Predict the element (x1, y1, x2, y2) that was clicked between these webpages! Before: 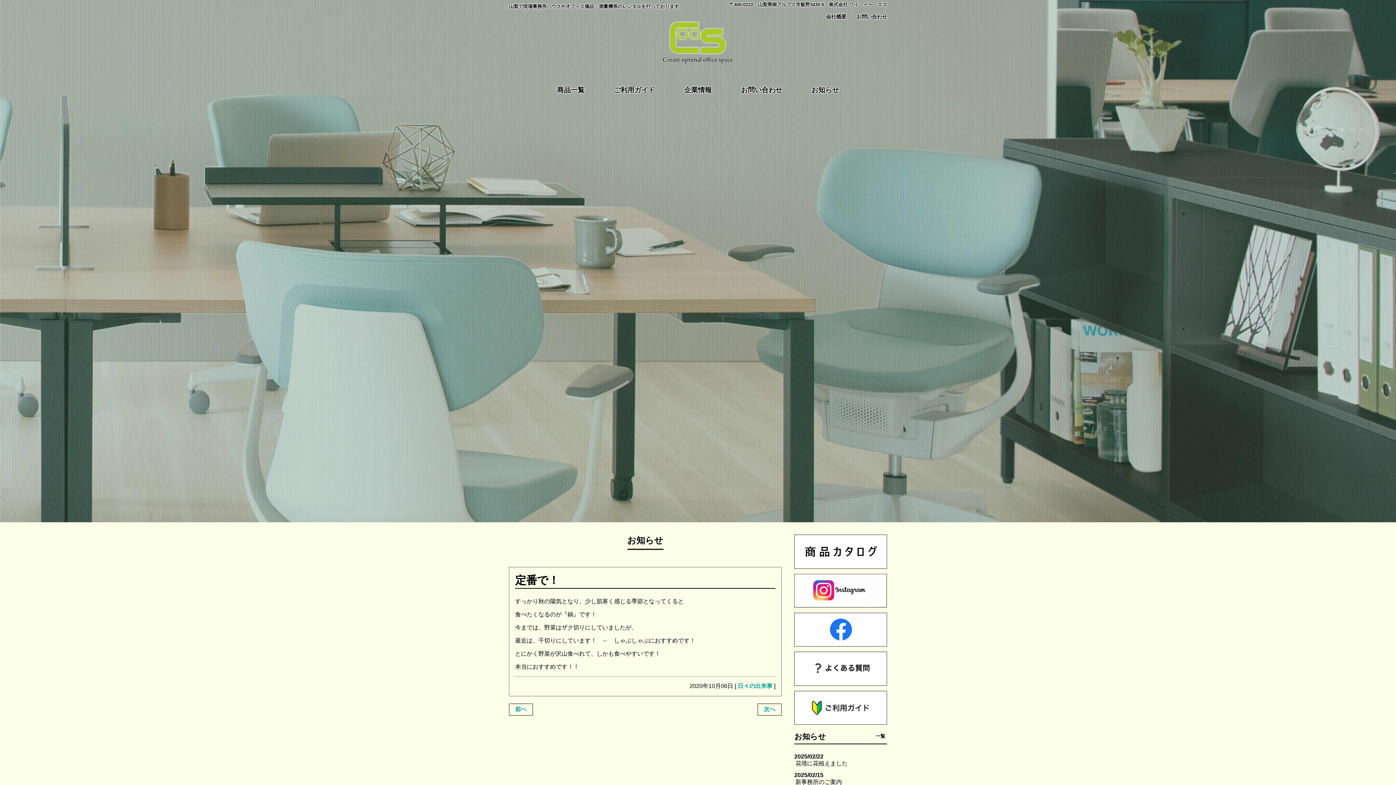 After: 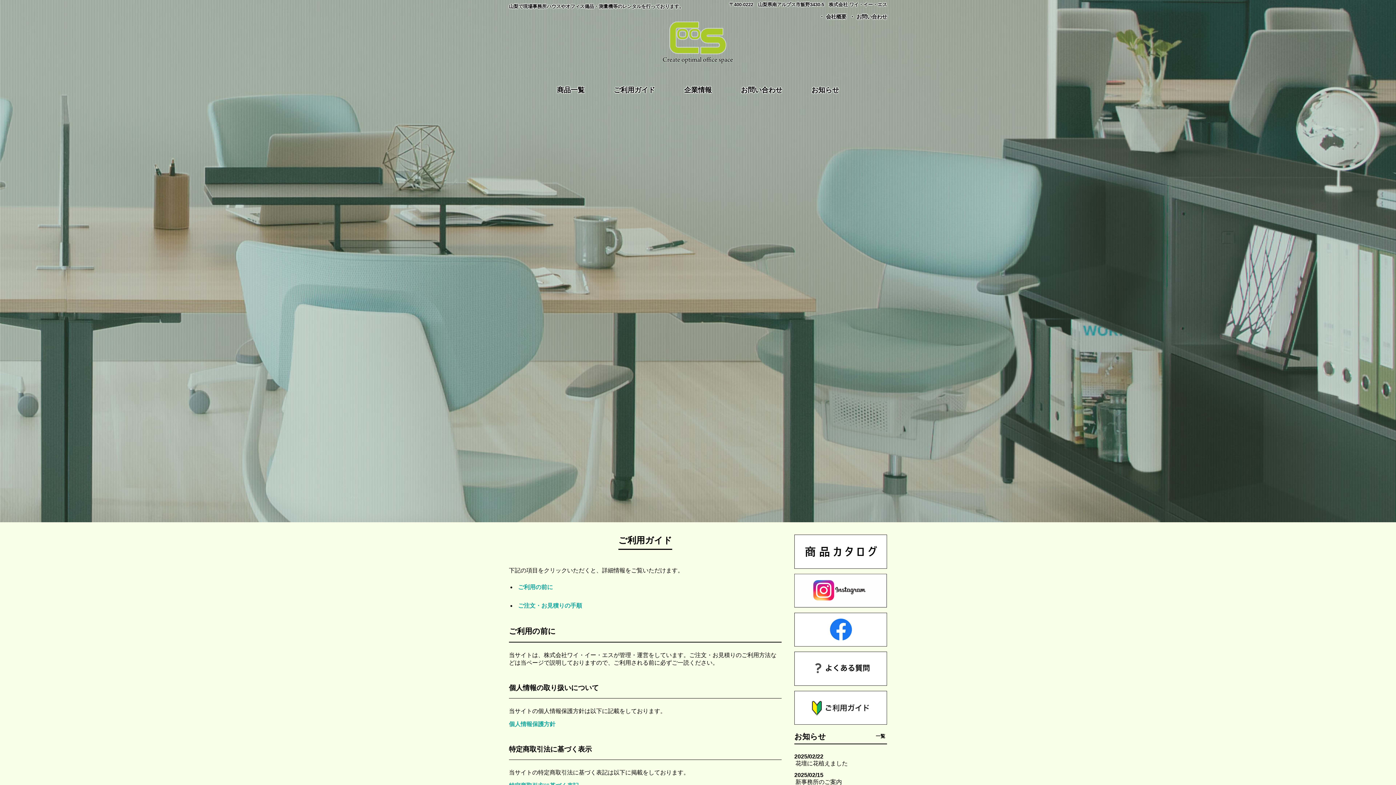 Action: bbox: (599, 79, 669, 101) label: ご利用ガイド